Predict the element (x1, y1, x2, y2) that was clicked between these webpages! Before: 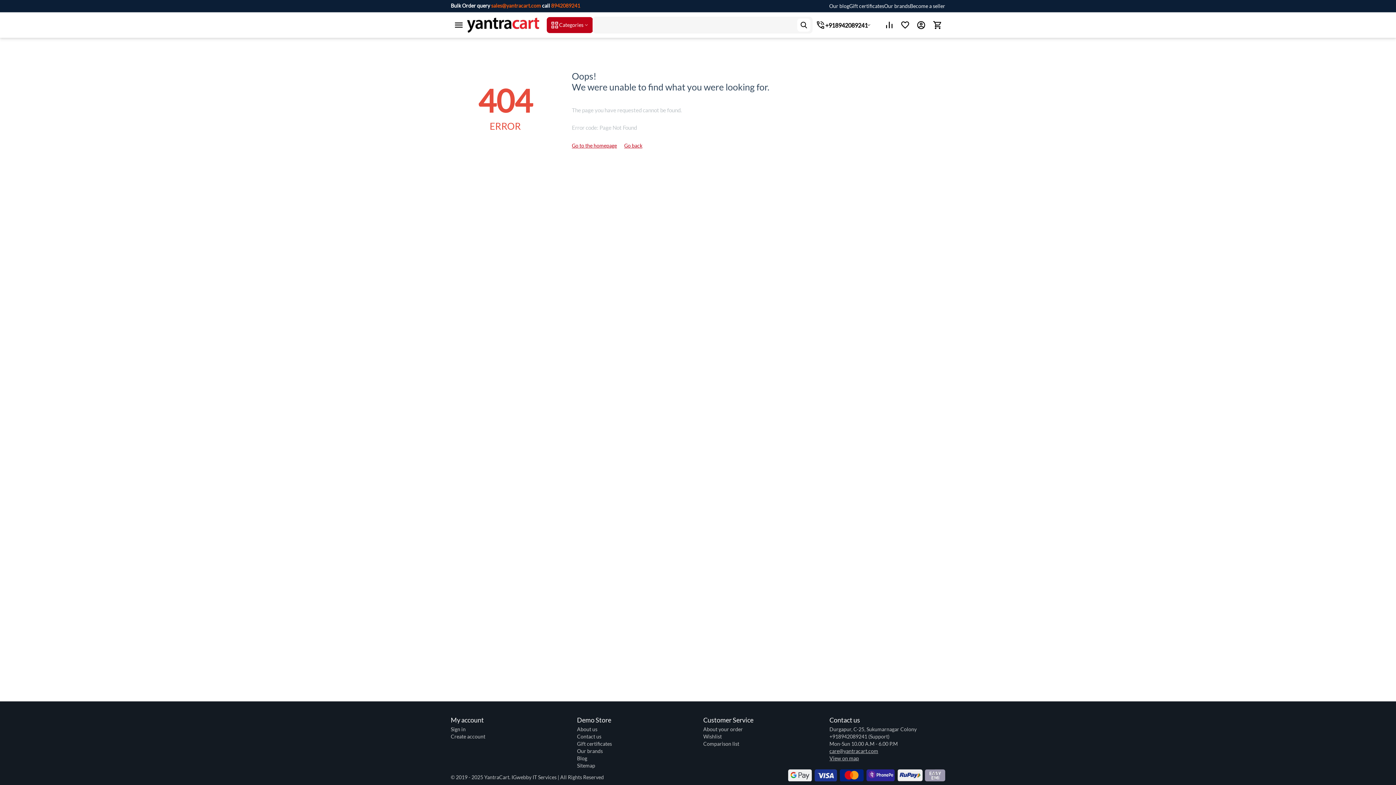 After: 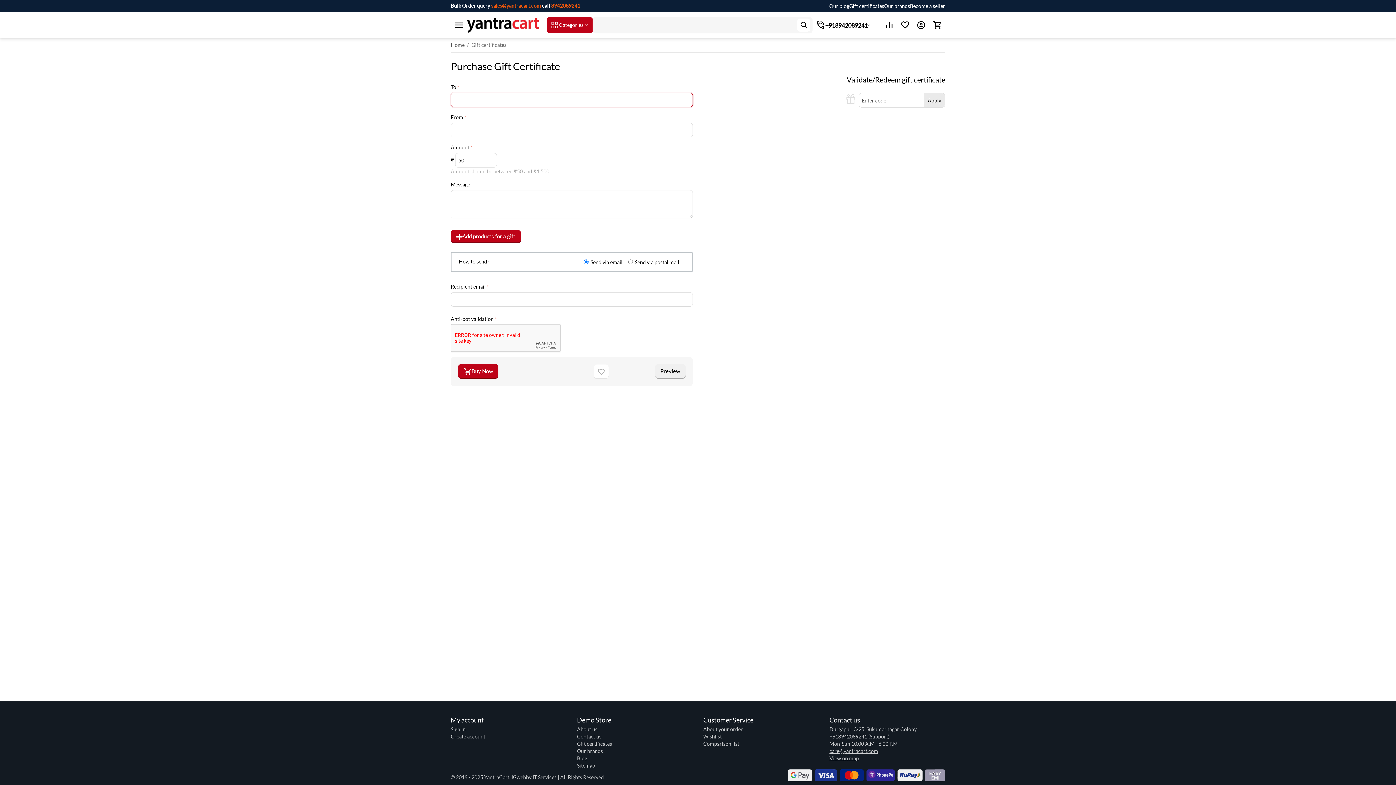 Action: bbox: (849, 0, 884, 12) label: Gift certificates